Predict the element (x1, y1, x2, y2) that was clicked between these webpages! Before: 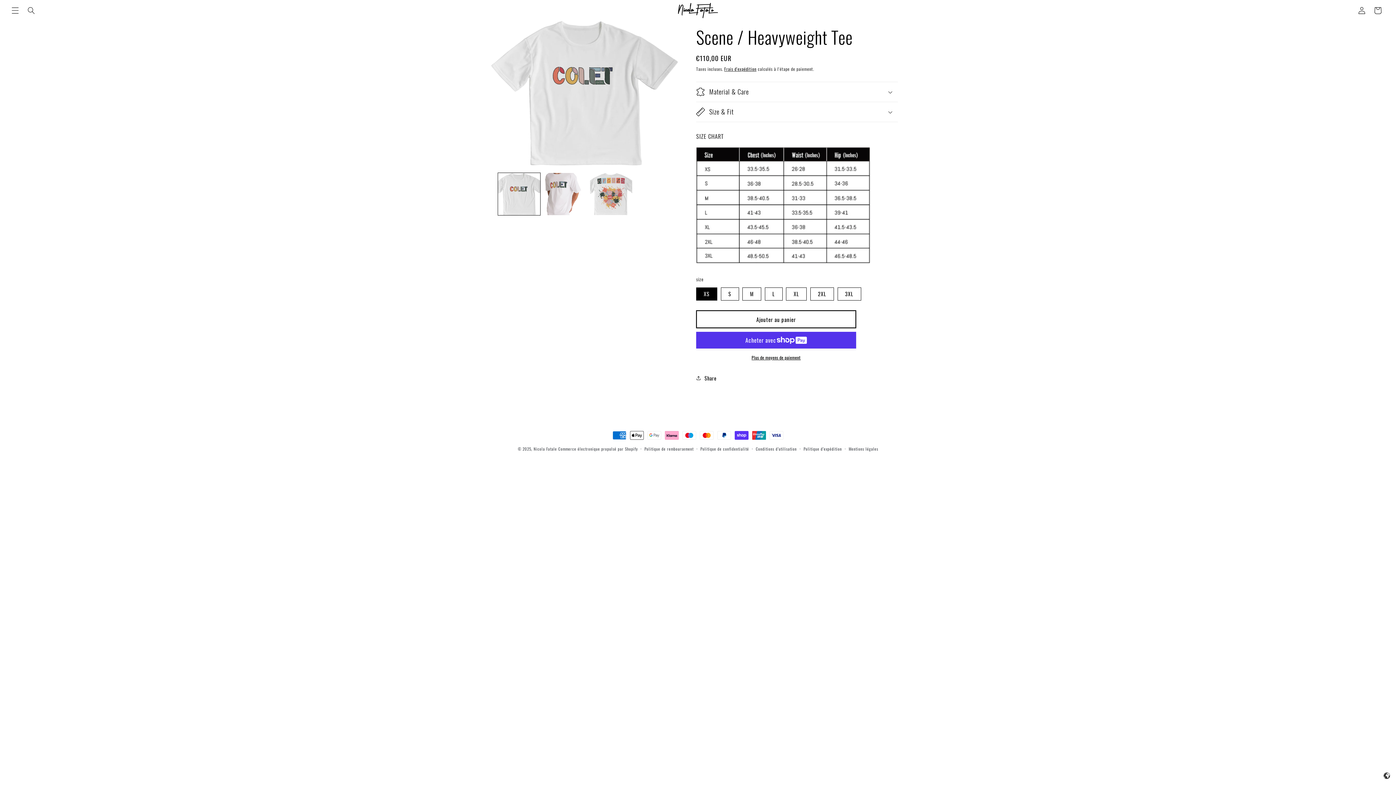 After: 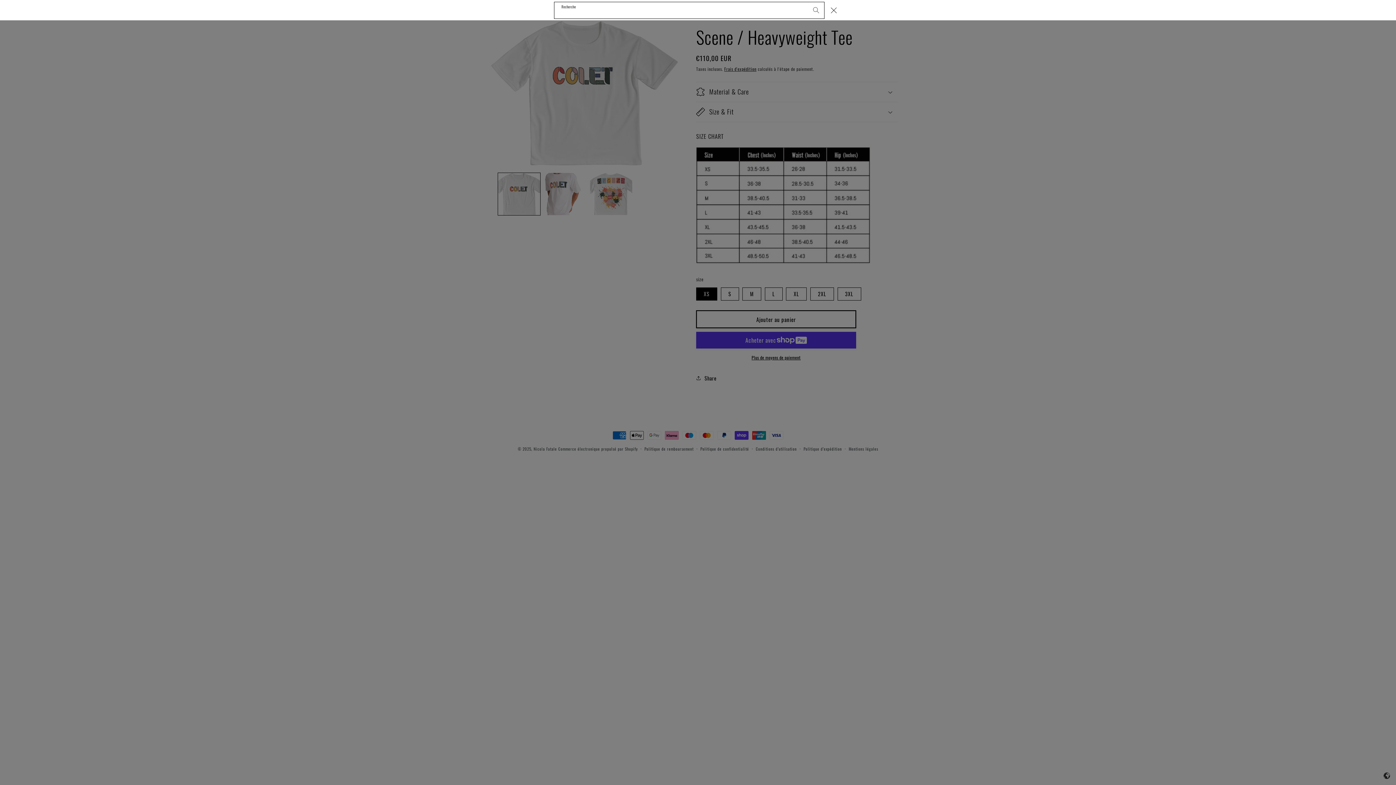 Action: label: Recherche bbox: (23, 2, 39, 18)